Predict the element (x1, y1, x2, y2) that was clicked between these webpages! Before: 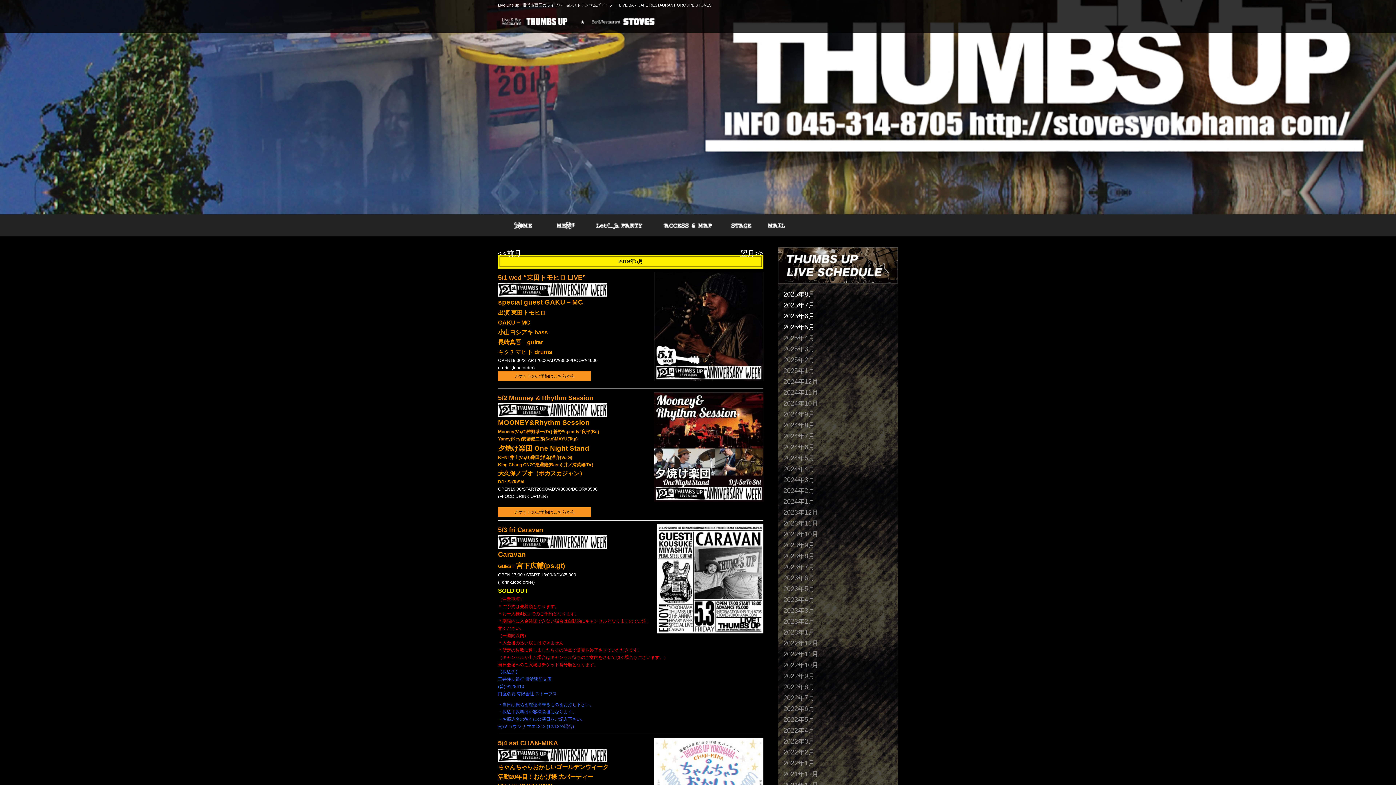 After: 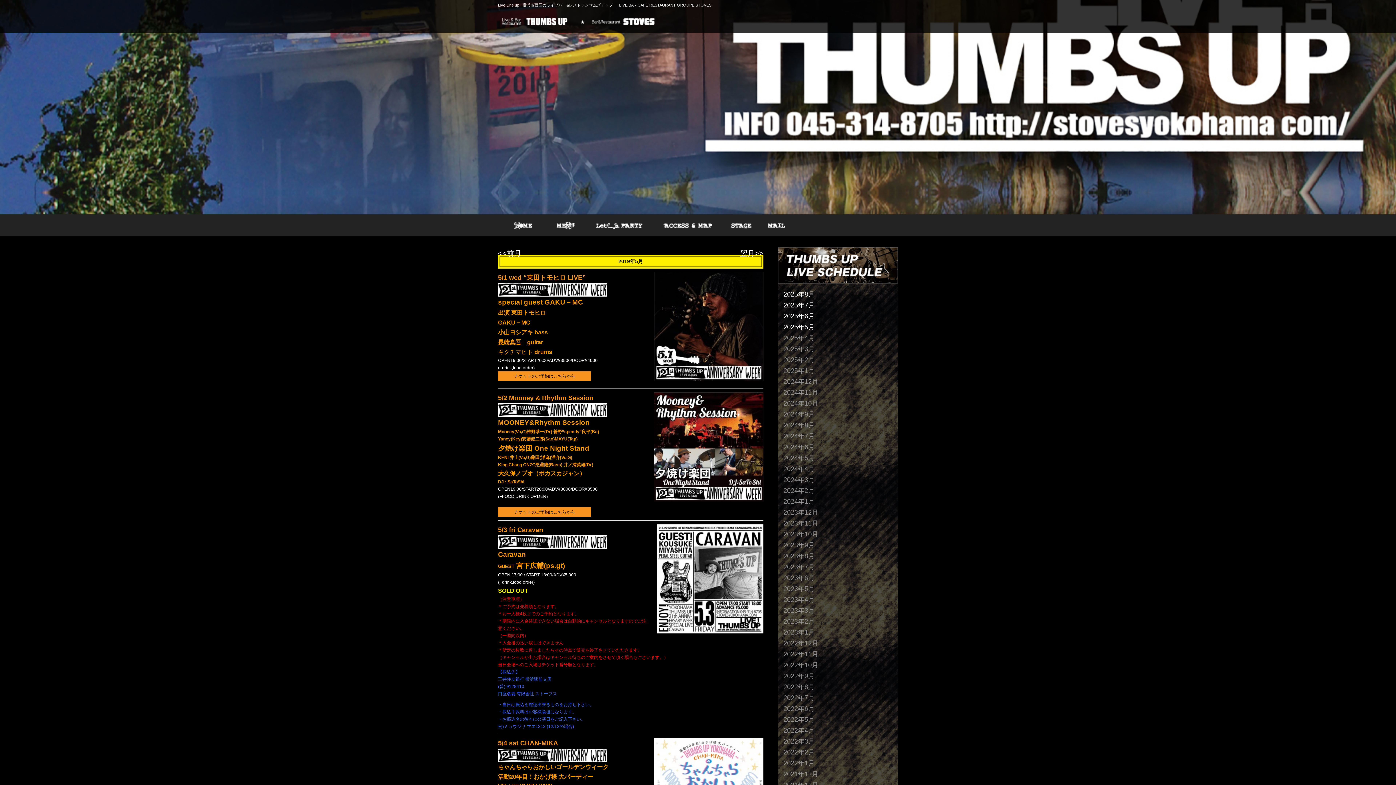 Action: label: 長崎真吾 bbox: (498, 339, 521, 345)